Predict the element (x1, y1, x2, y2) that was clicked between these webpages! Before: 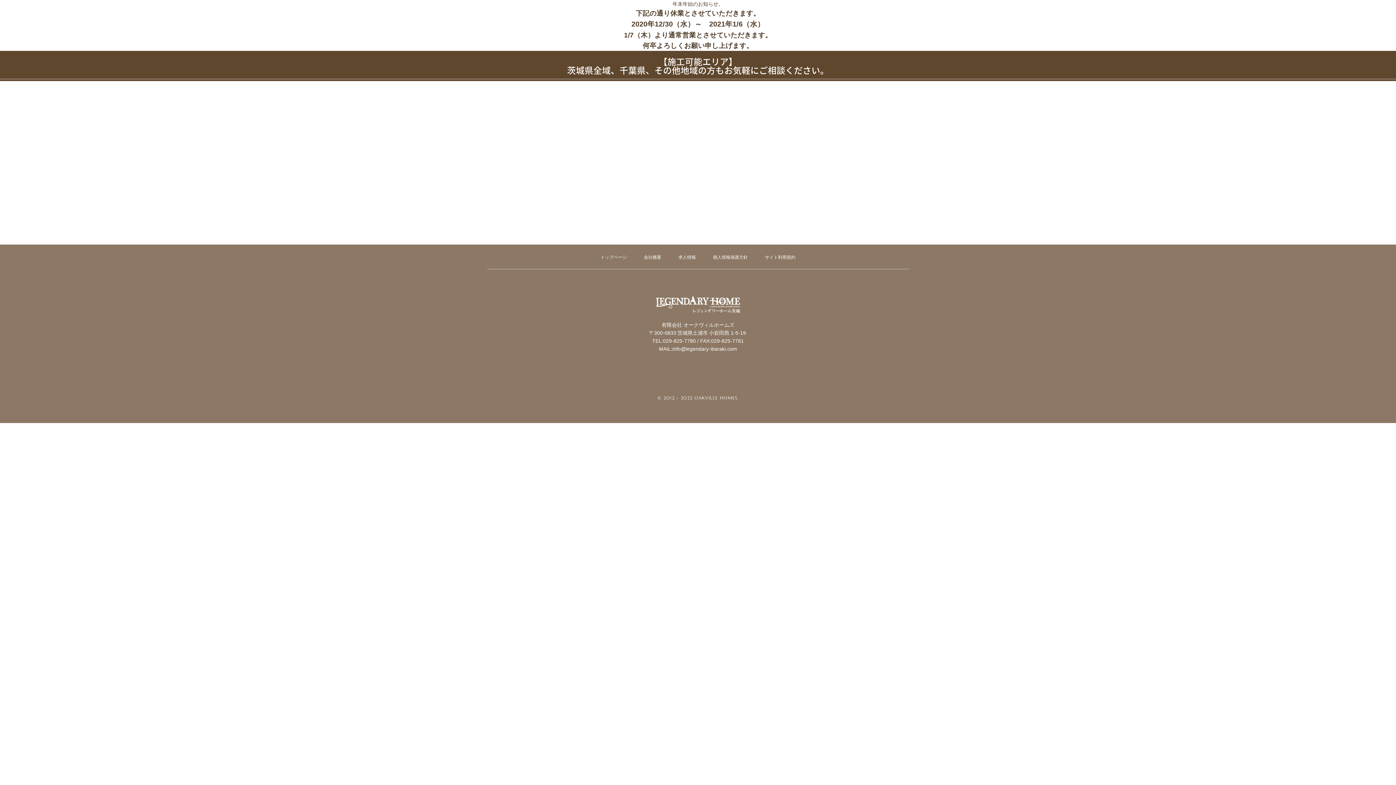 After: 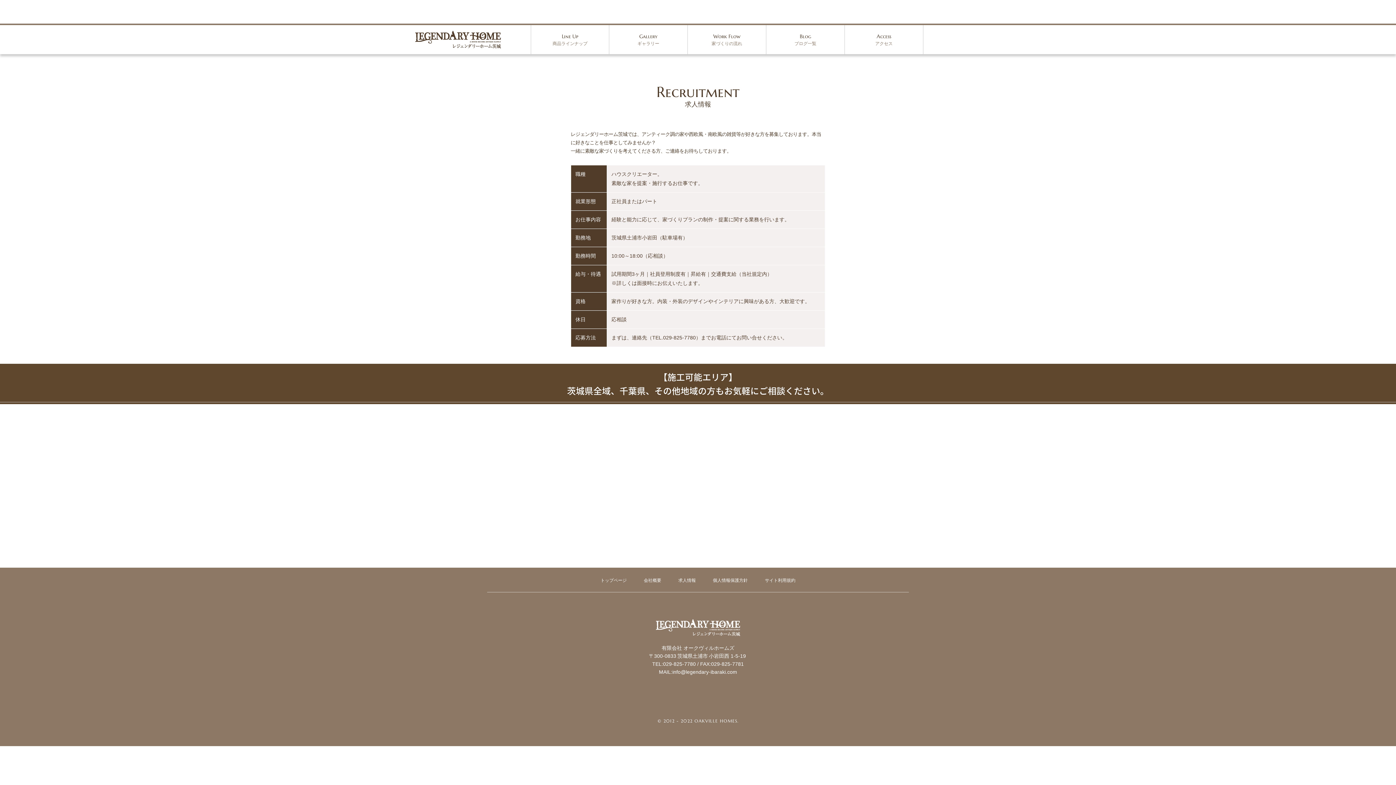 Action: bbox: (676, 253, 698, 261) label: 求人情報